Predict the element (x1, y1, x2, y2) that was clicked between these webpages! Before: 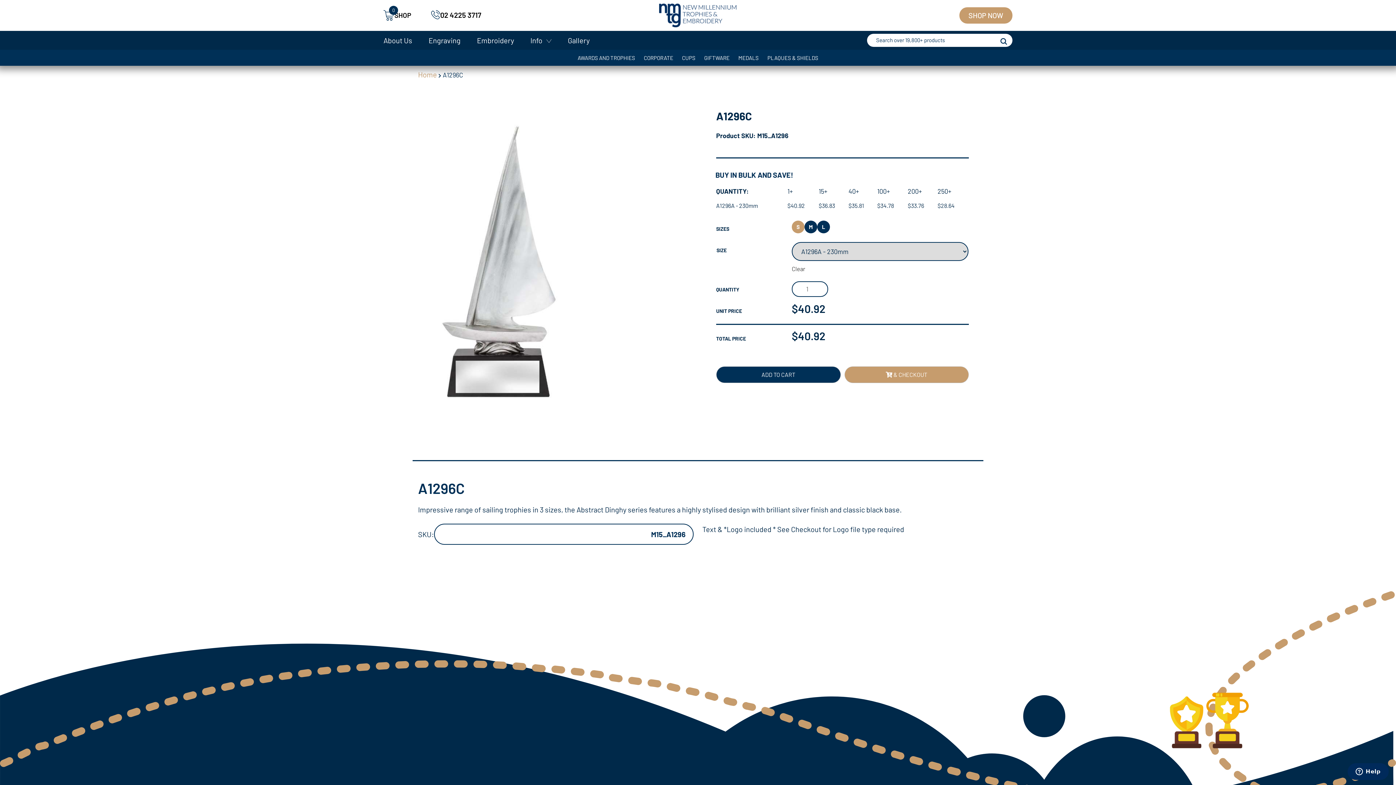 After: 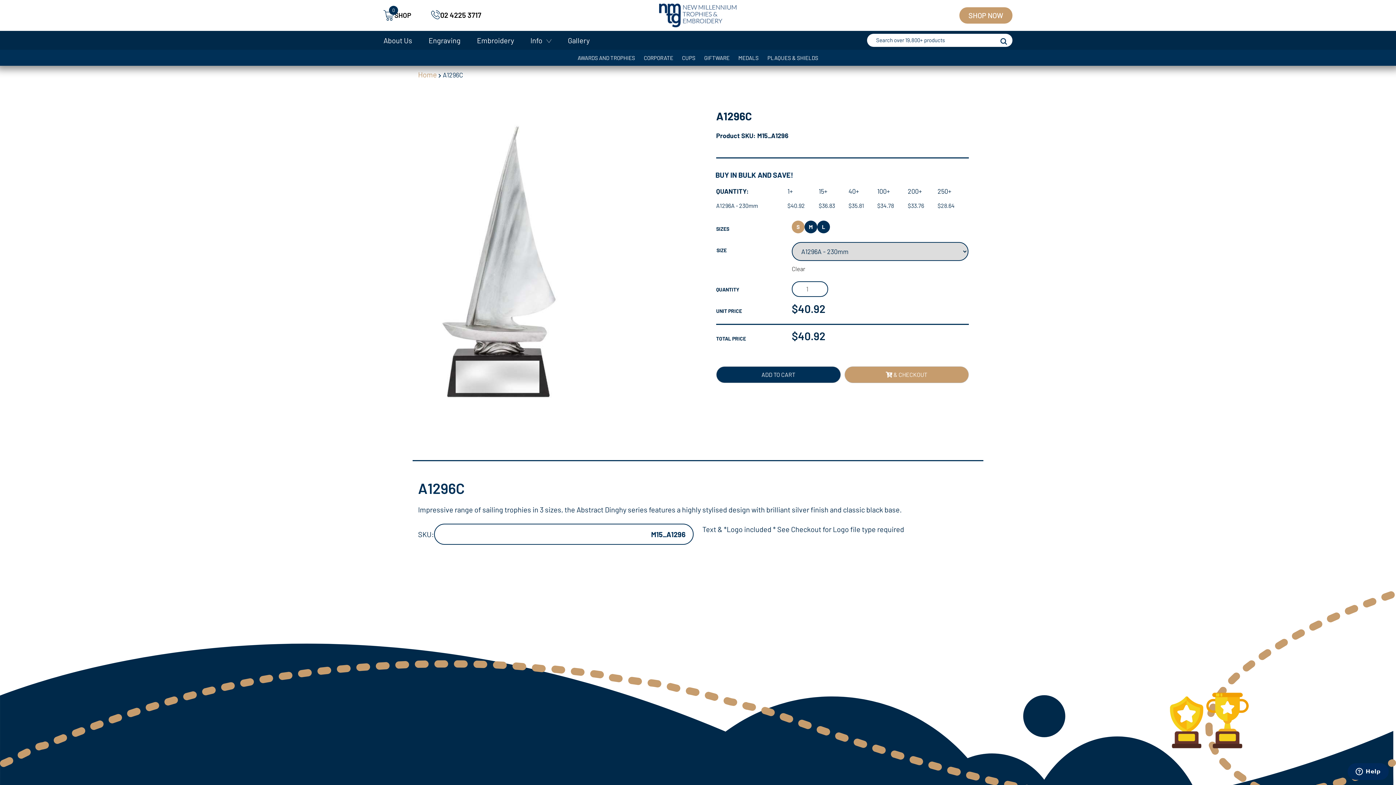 Action: bbox: (428, 36, 460, 44) label: Engraving